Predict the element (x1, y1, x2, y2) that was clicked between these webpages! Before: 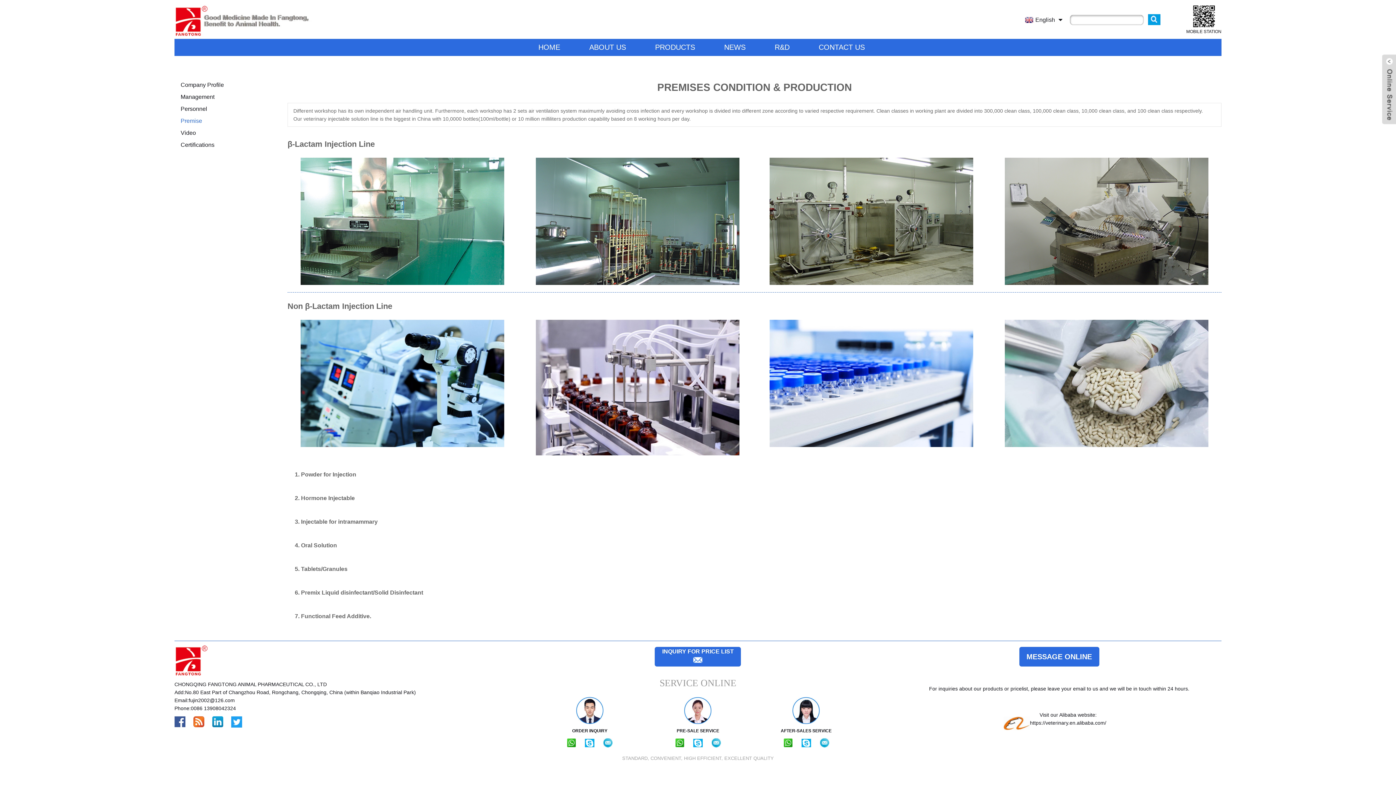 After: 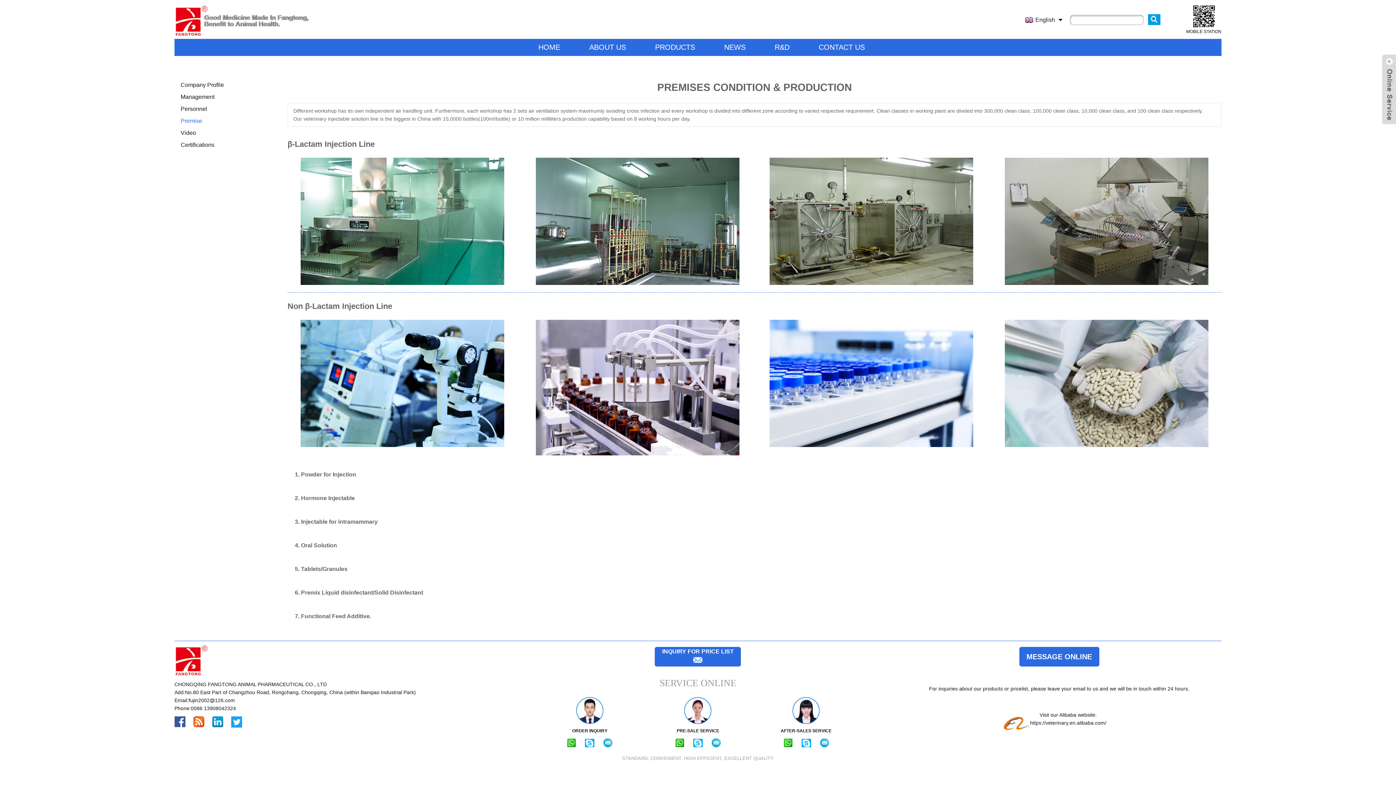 Action: bbox: (174, 718, 185, 724)